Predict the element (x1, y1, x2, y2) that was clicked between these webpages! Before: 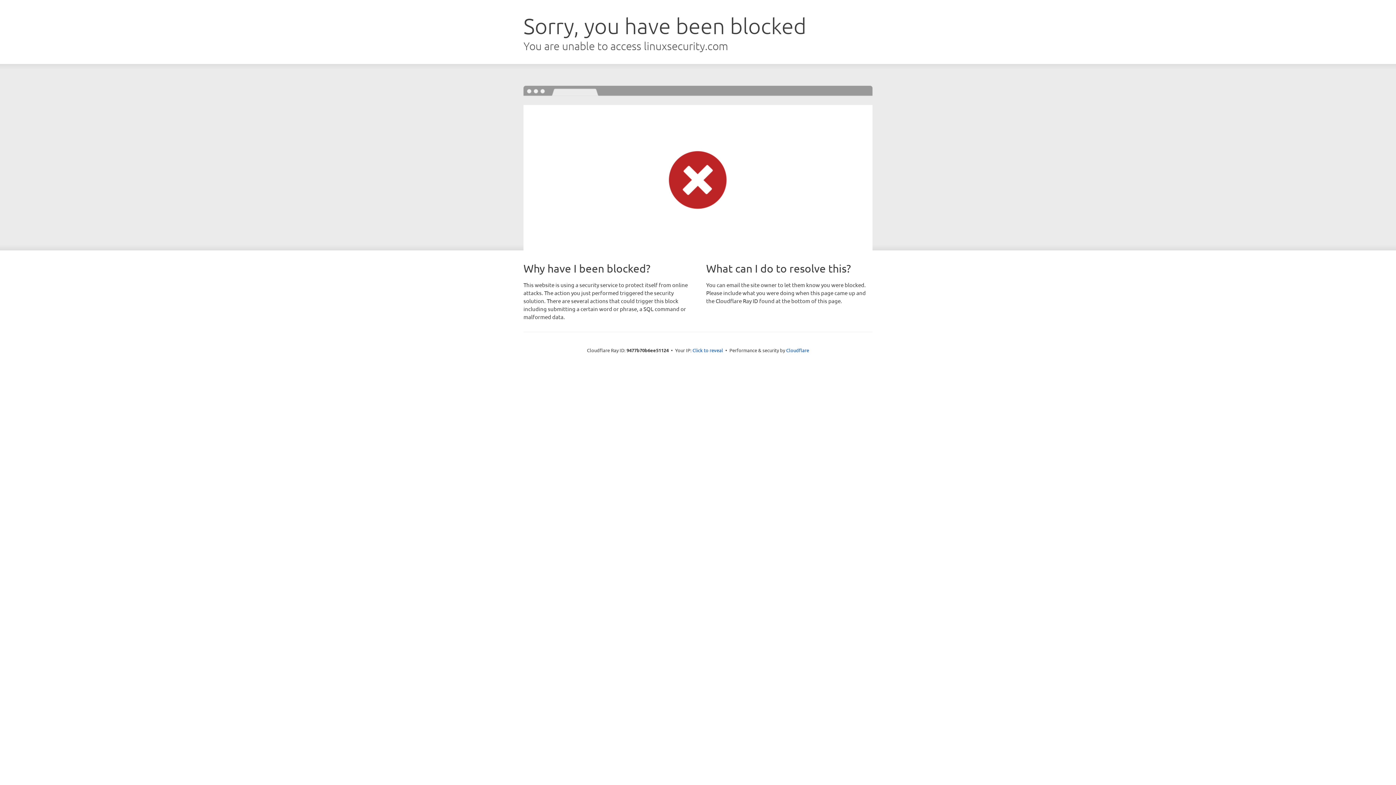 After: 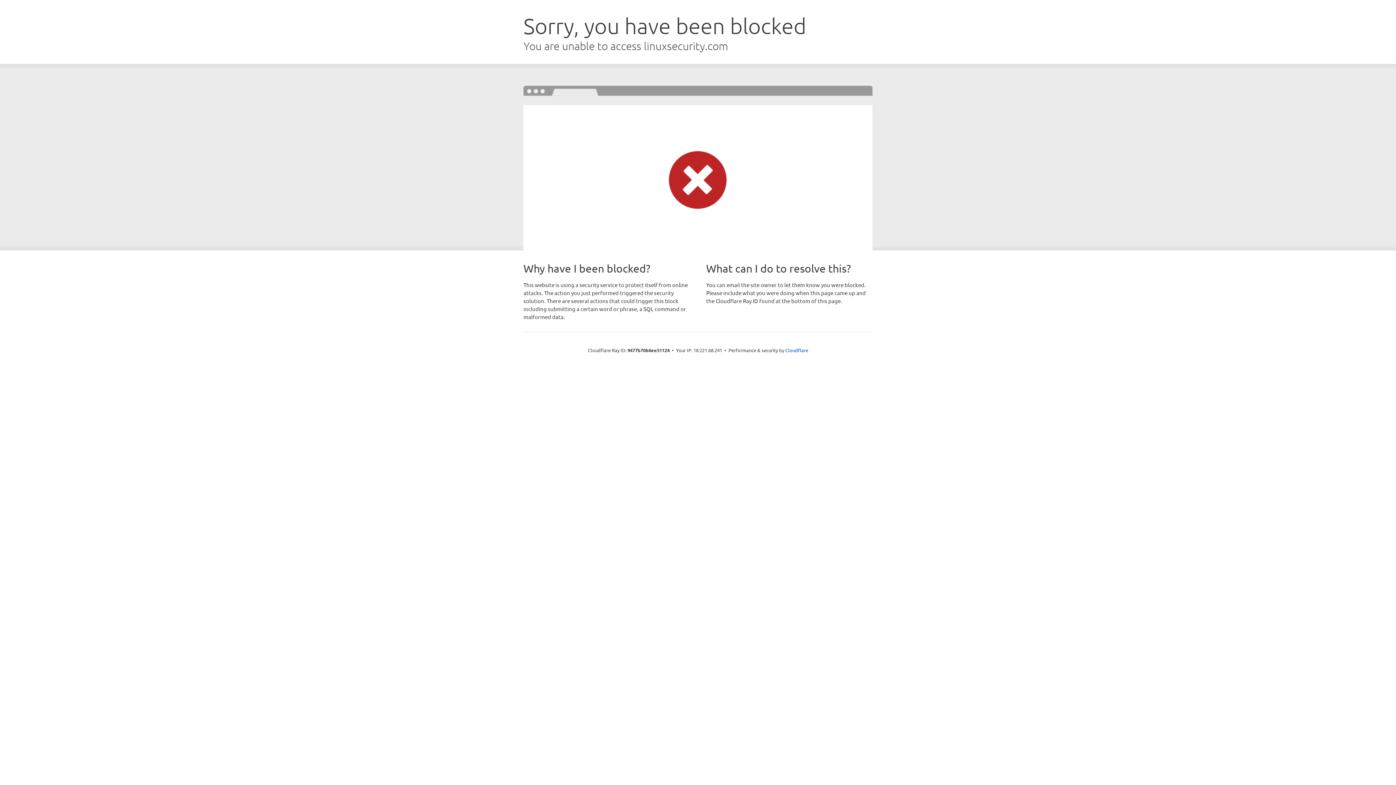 Action: label: Click to reveal bbox: (692, 346, 723, 353)